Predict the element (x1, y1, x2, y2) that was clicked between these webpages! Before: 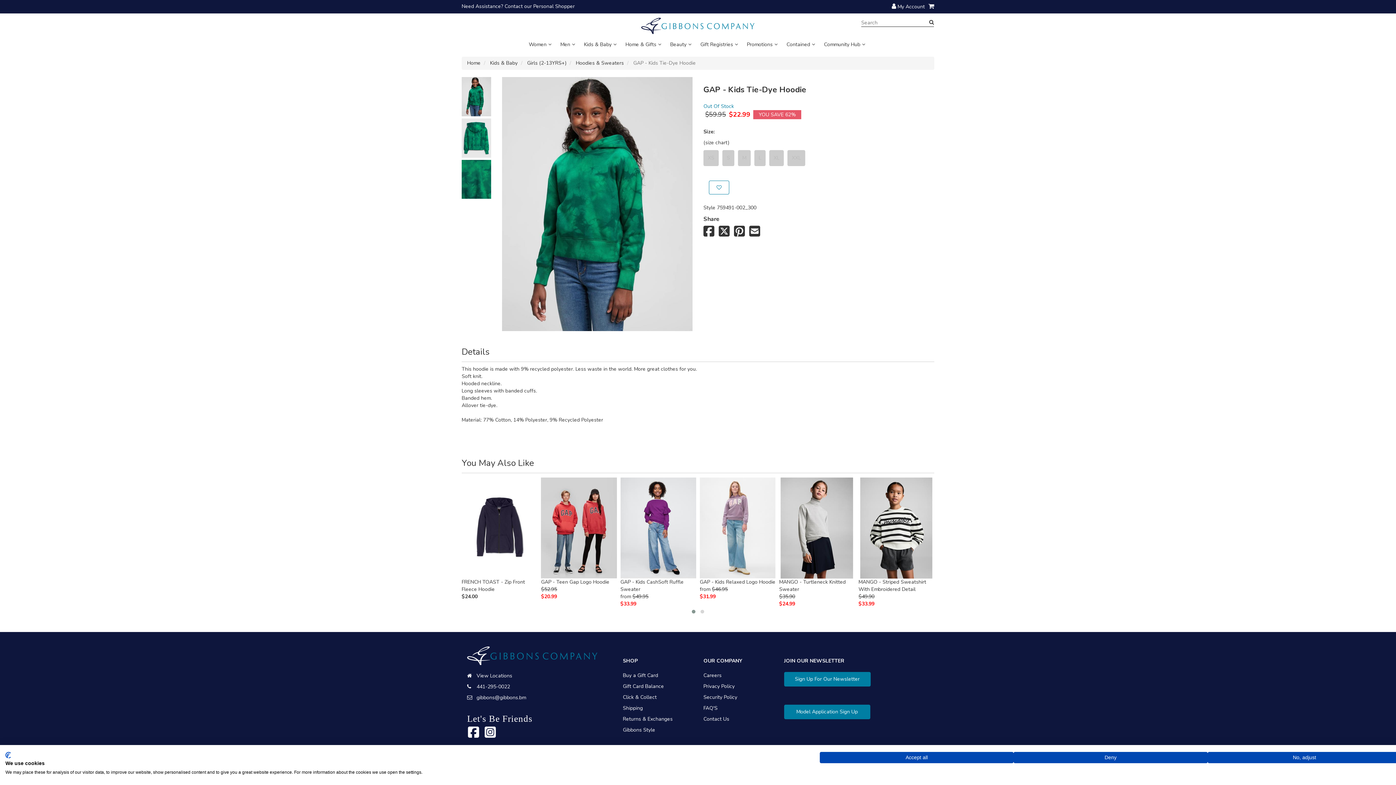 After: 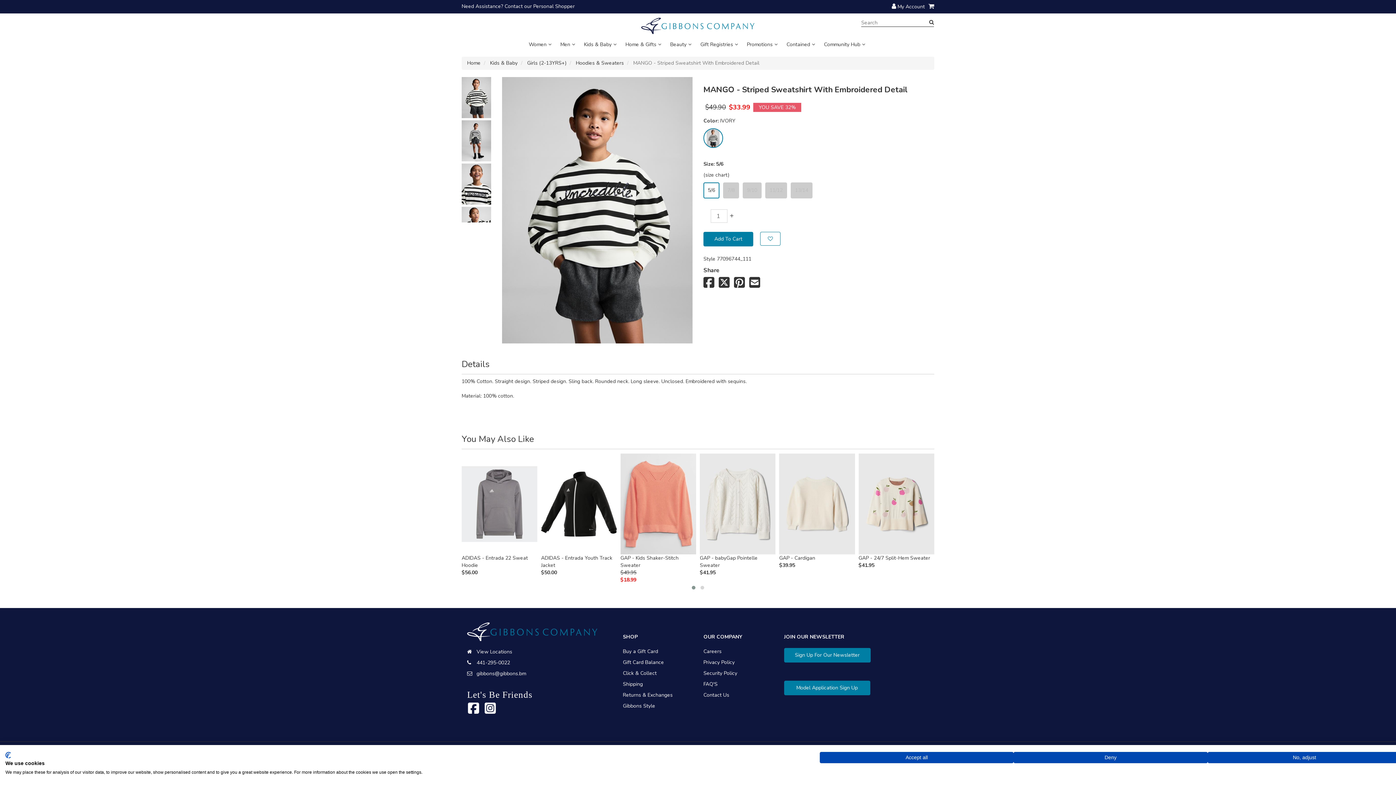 Action: bbox: (858, 477, 934, 578)